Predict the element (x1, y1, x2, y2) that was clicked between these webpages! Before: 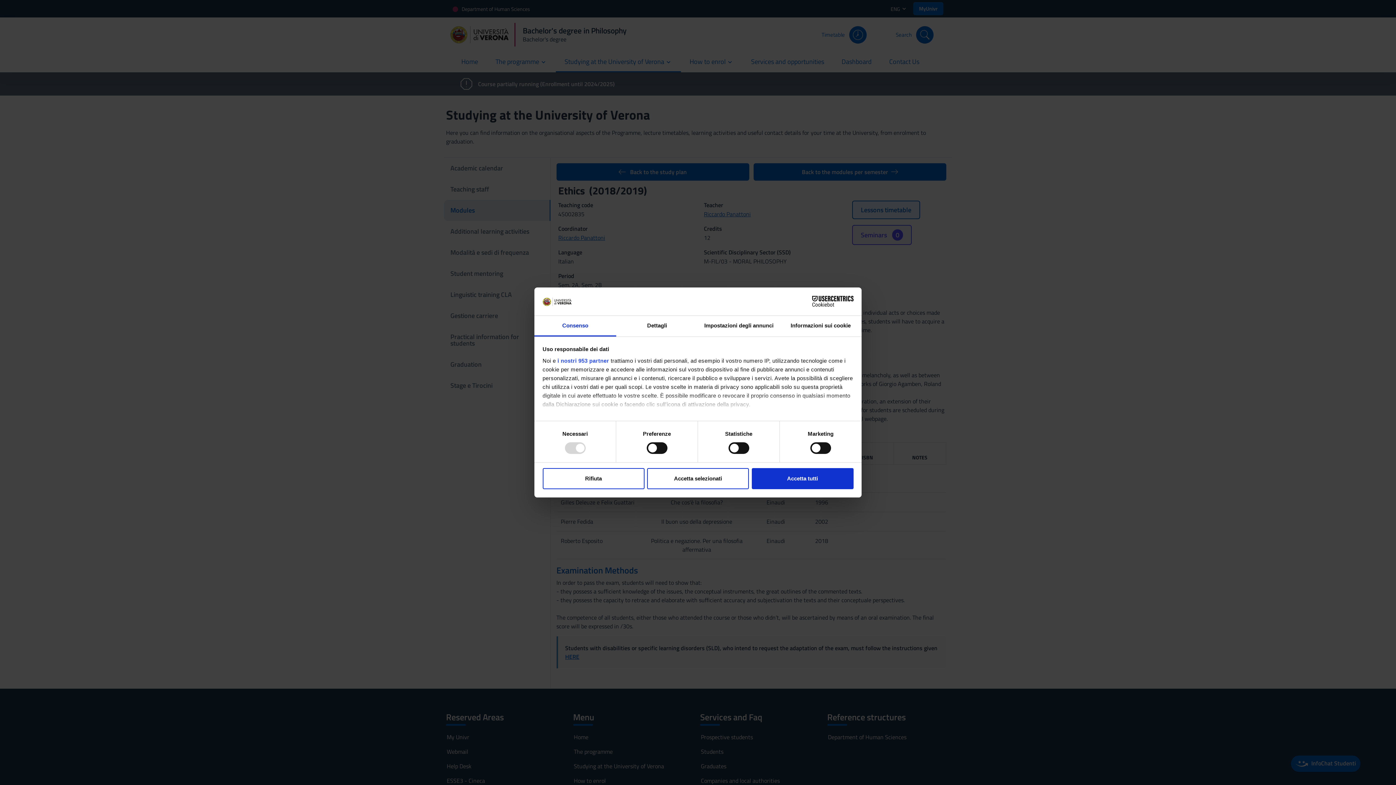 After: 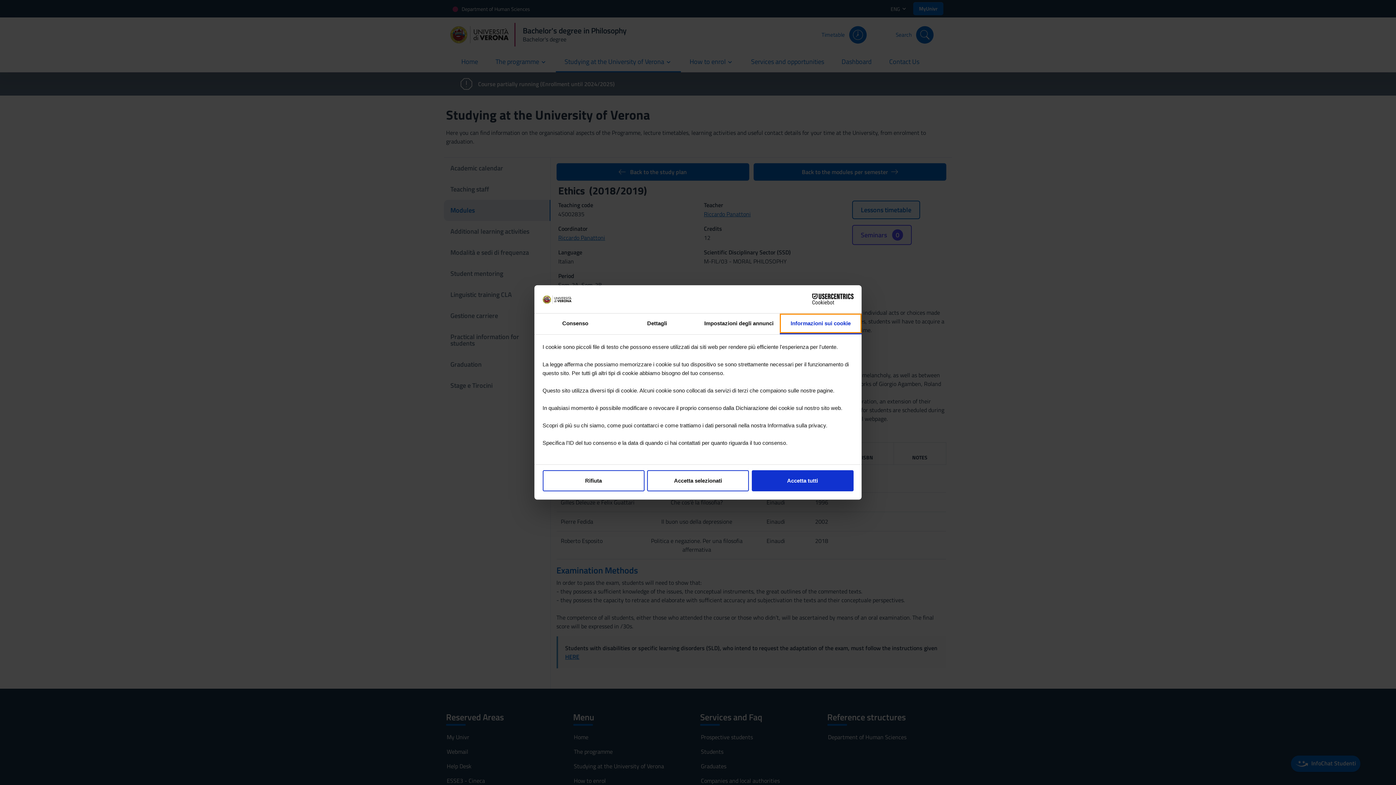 Action: bbox: (780, 315, 861, 336) label: Informazioni sui cookie